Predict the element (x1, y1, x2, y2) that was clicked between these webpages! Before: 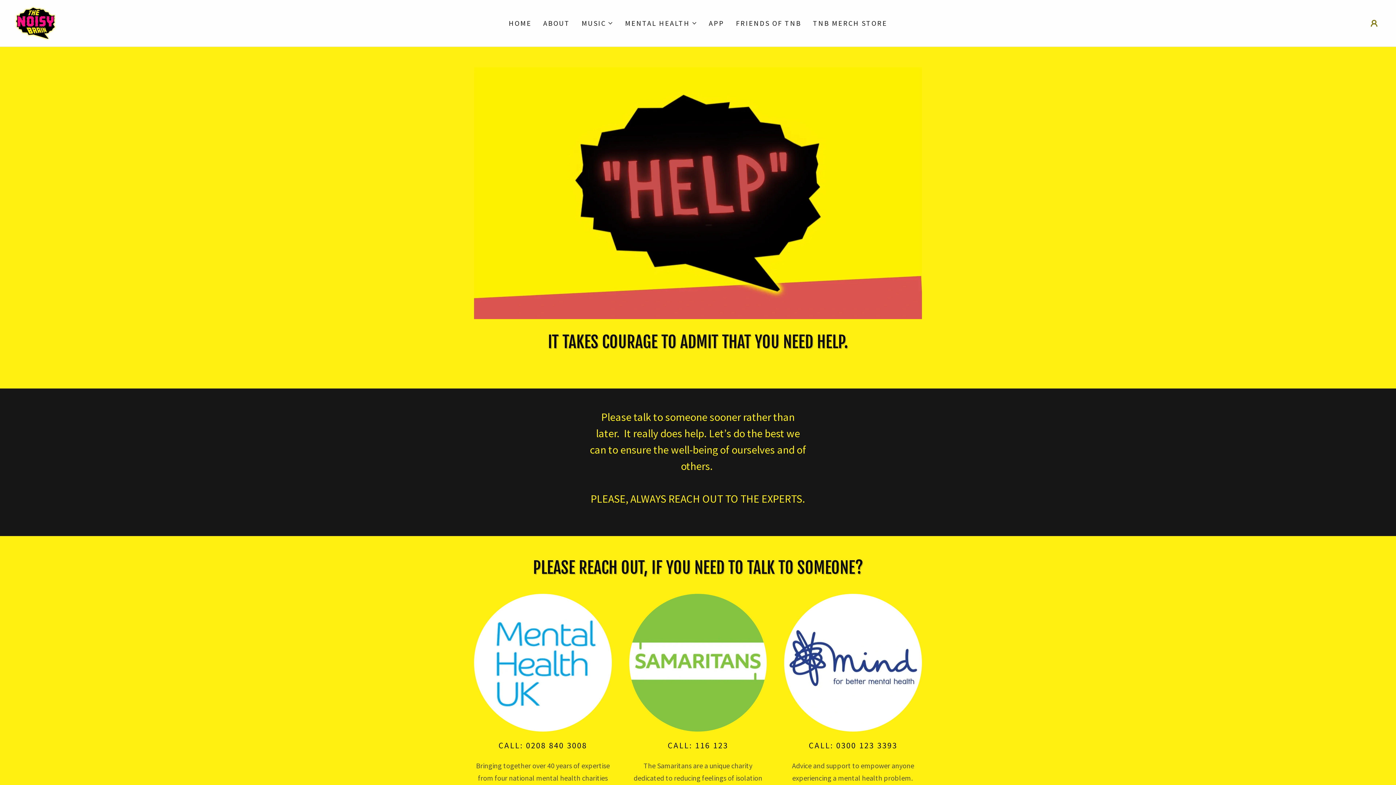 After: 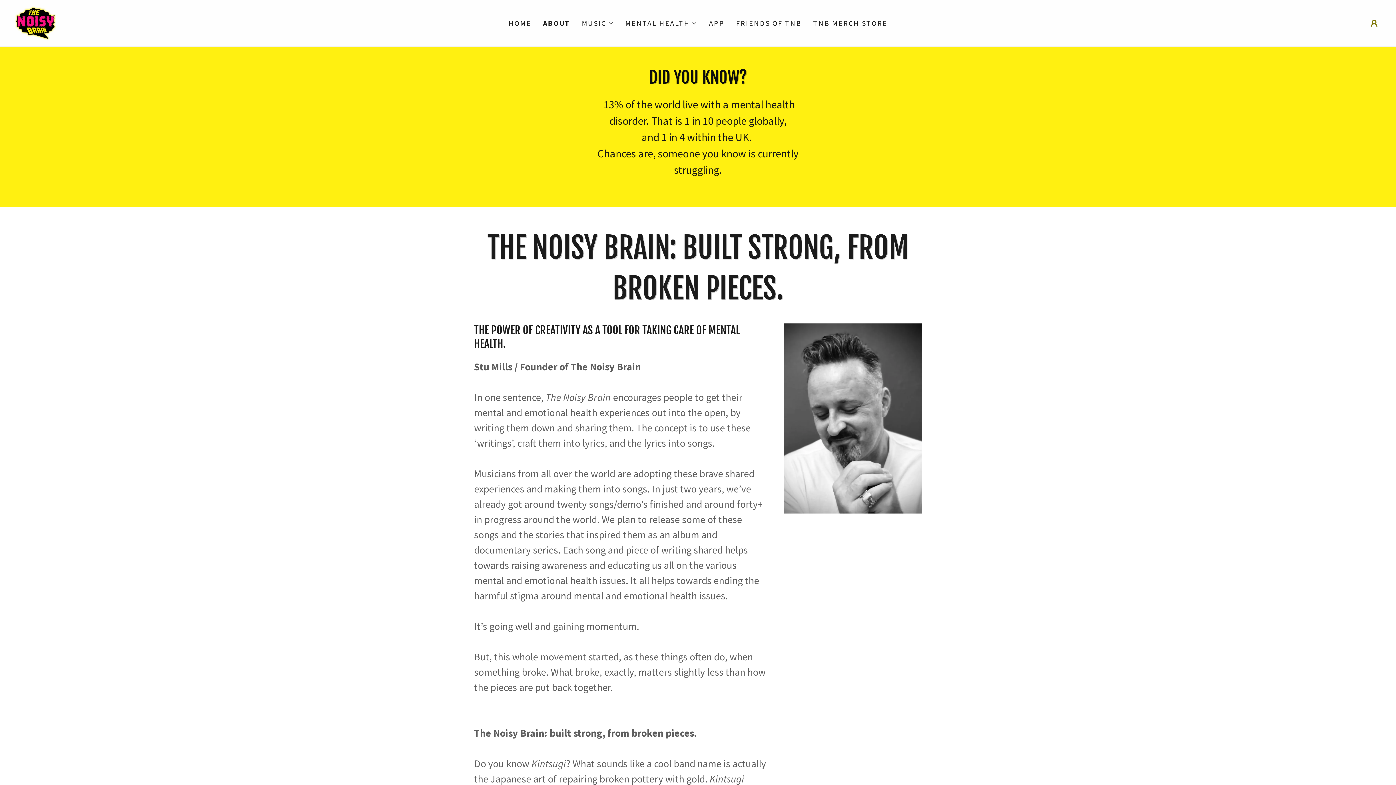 Action: label: ABOUT bbox: (541, 16, 572, 29)